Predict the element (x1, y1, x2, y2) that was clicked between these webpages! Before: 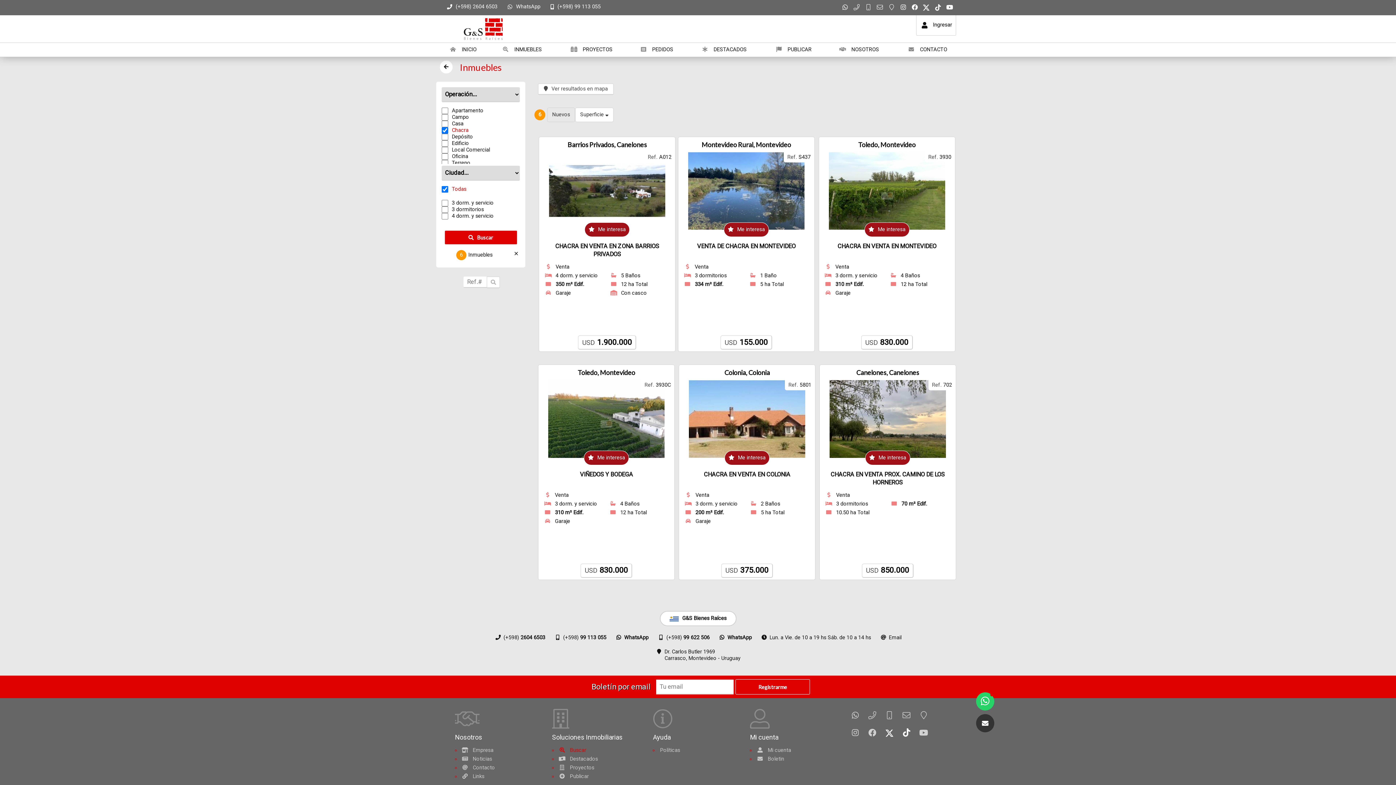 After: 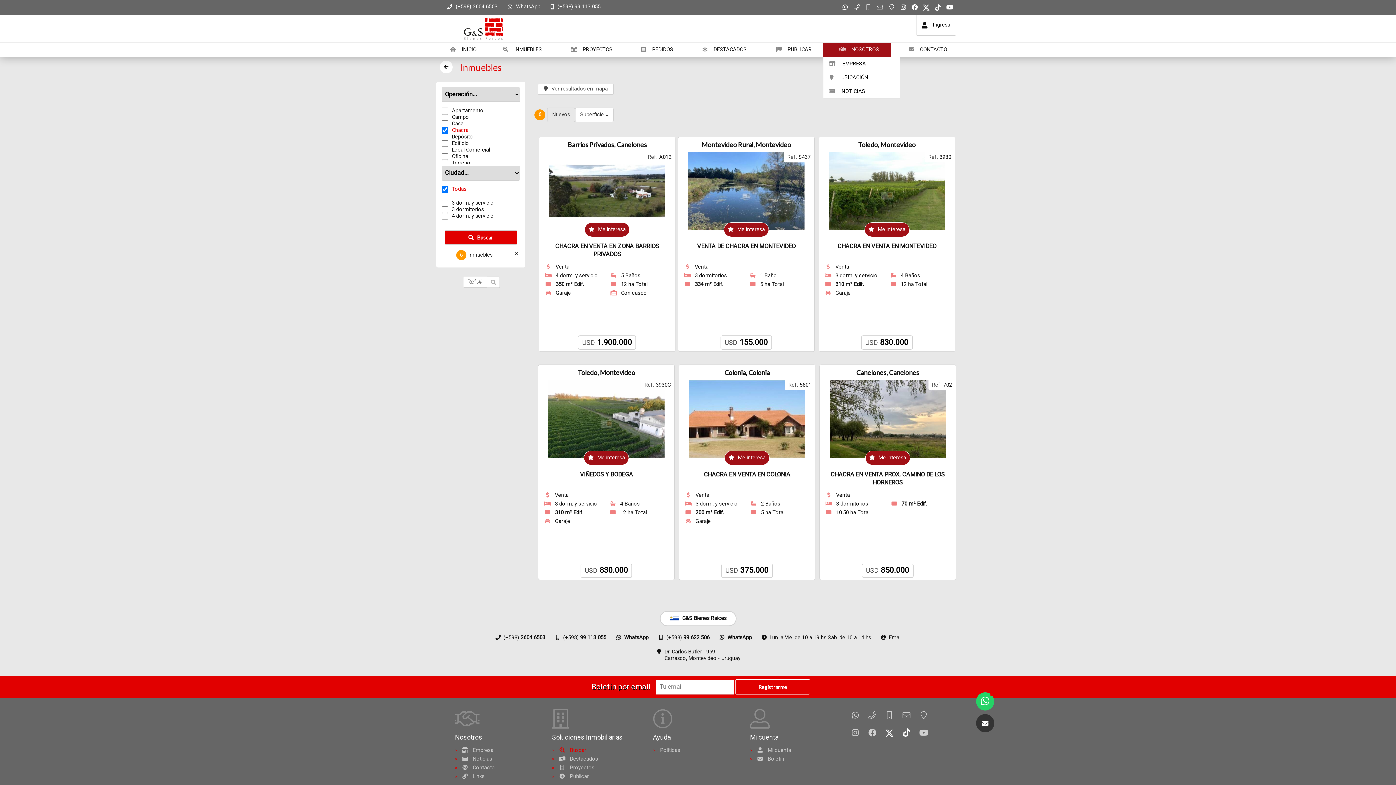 Action: bbox: (823, 42, 891, 56) label:  NOSOTROS